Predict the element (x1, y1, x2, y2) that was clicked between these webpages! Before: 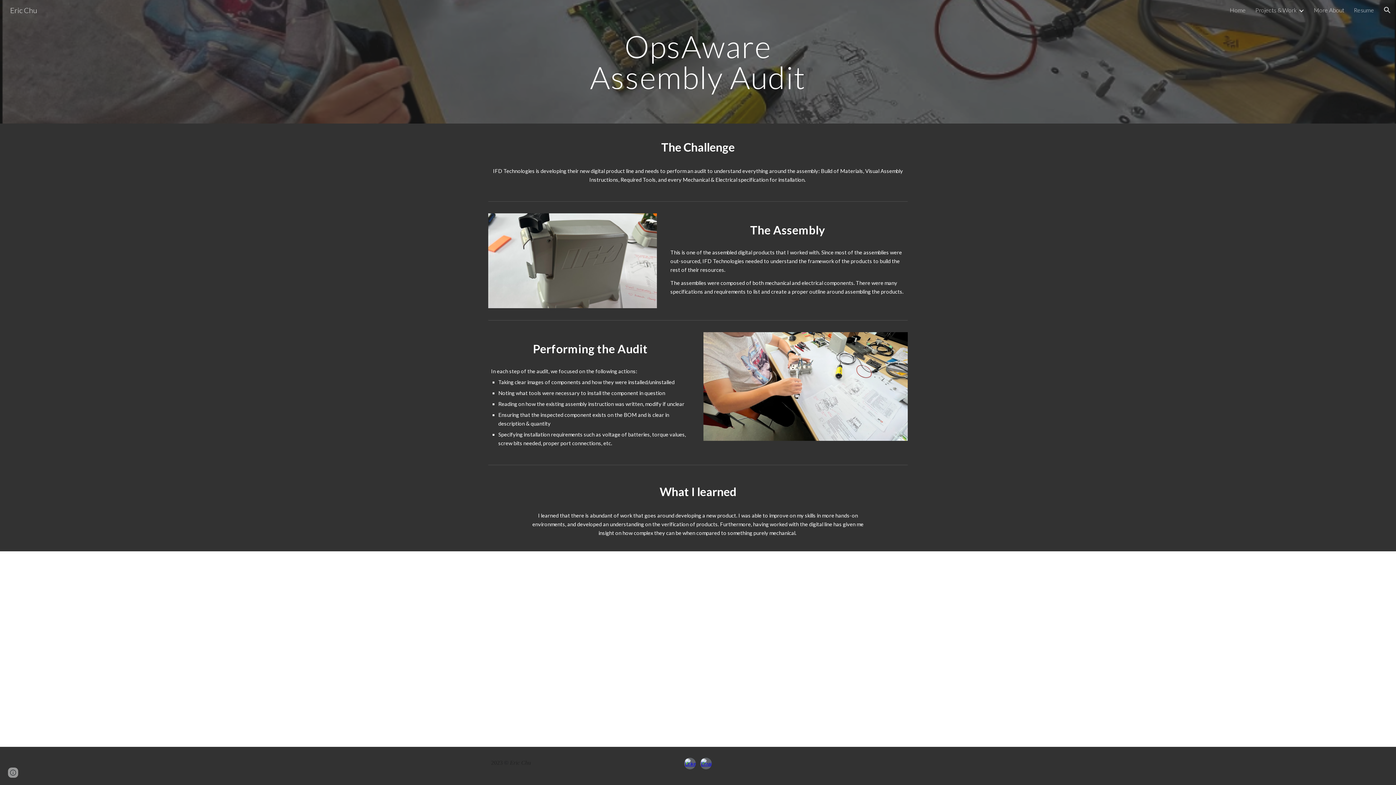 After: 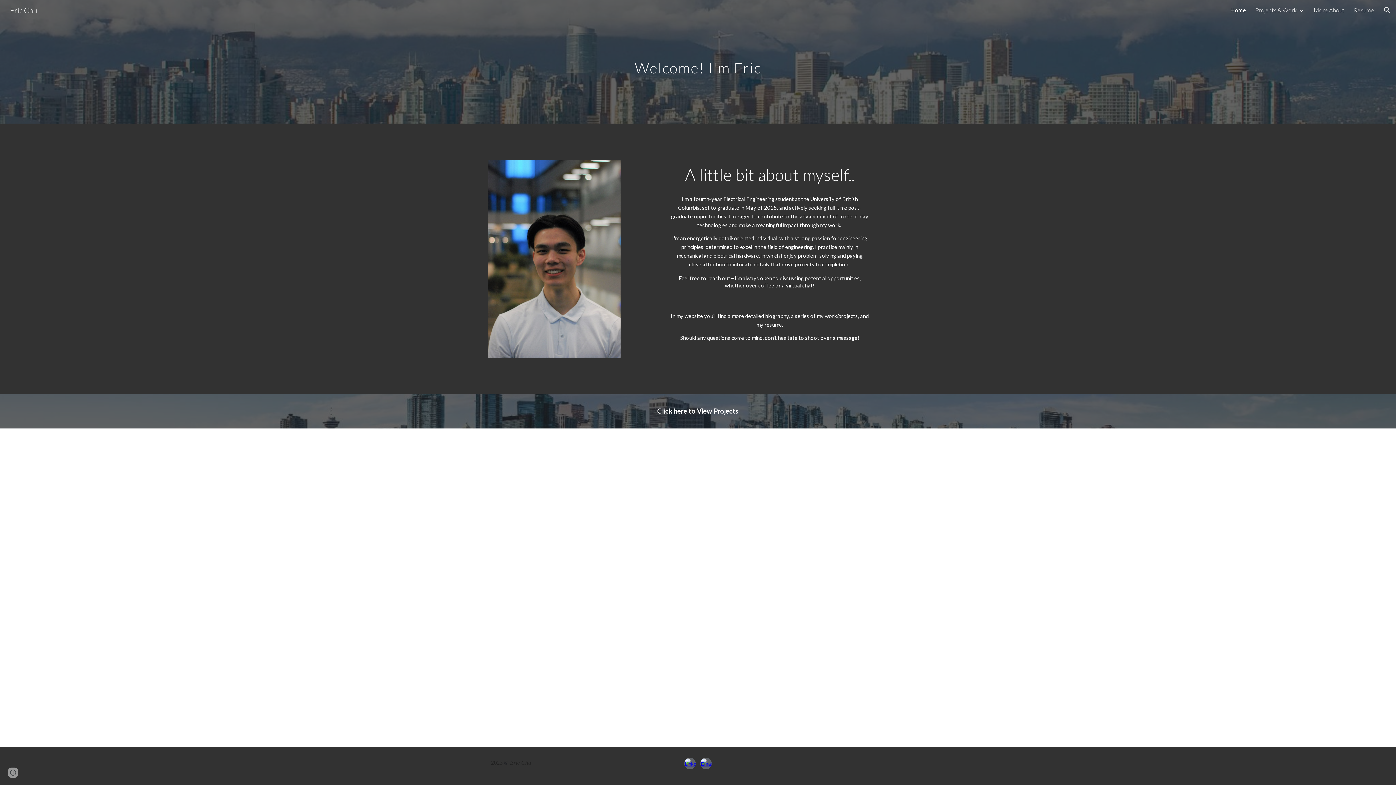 Action: label: Home bbox: (1230, 6, 1246, 13)